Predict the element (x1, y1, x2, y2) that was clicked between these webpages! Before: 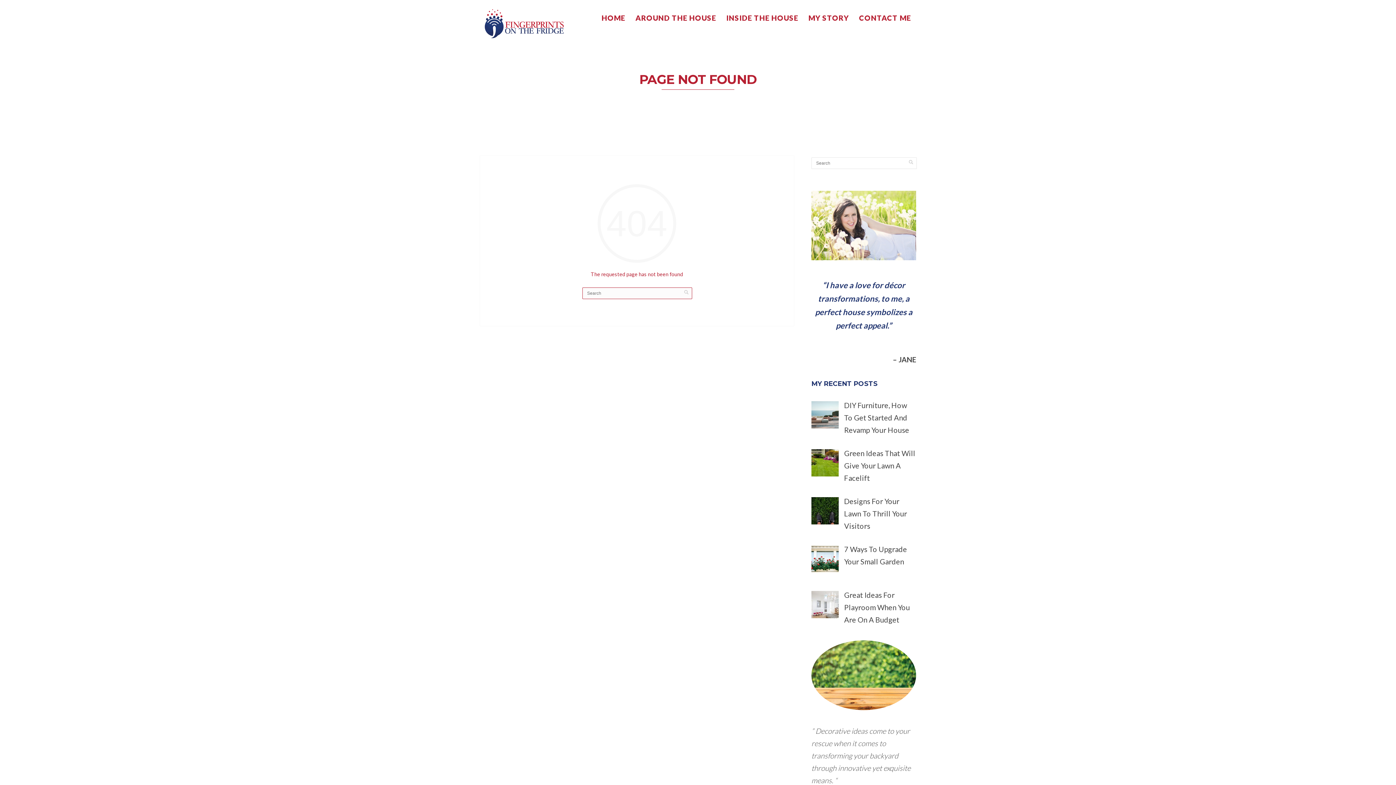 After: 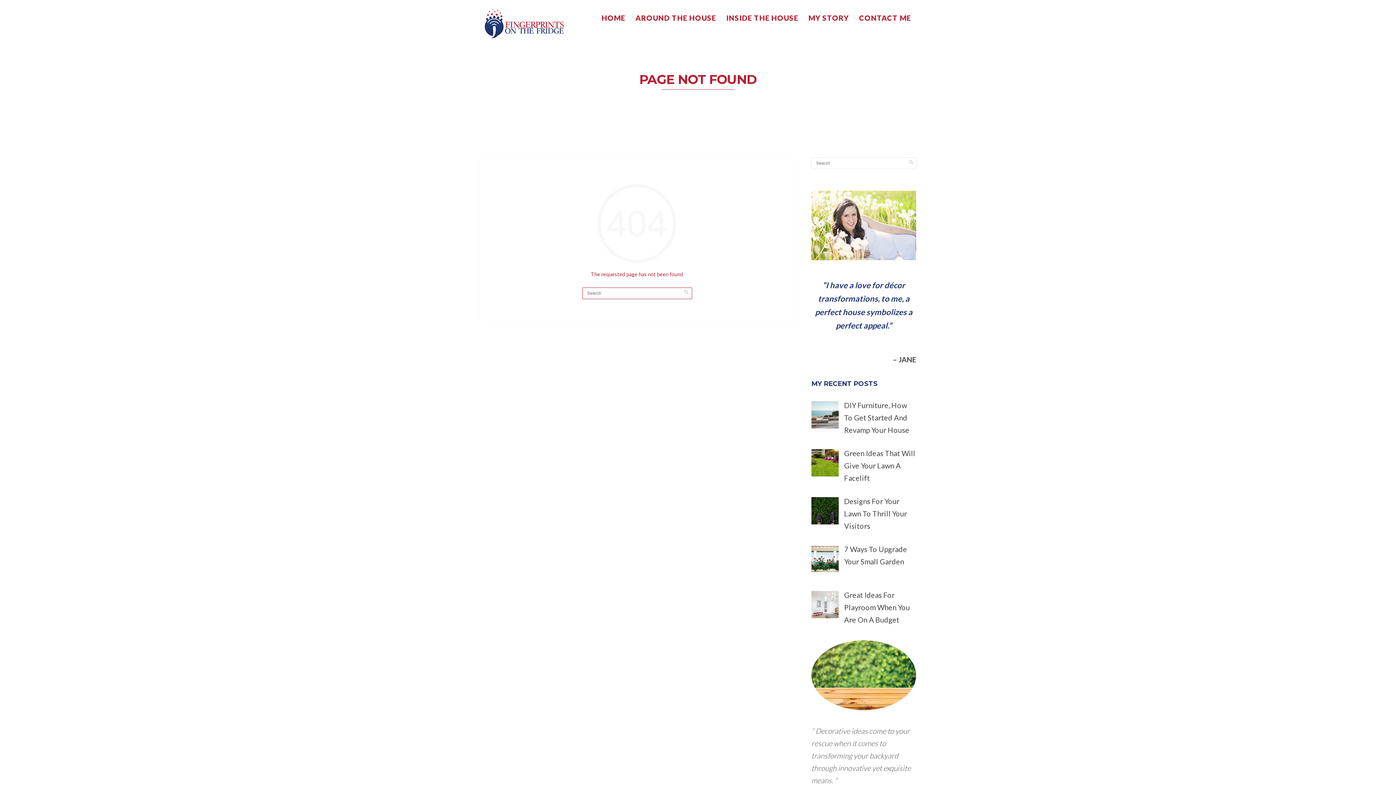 Action: bbox: (844, 591, 910, 624) label: Great Ideas For Playroom When You Are On A Budget